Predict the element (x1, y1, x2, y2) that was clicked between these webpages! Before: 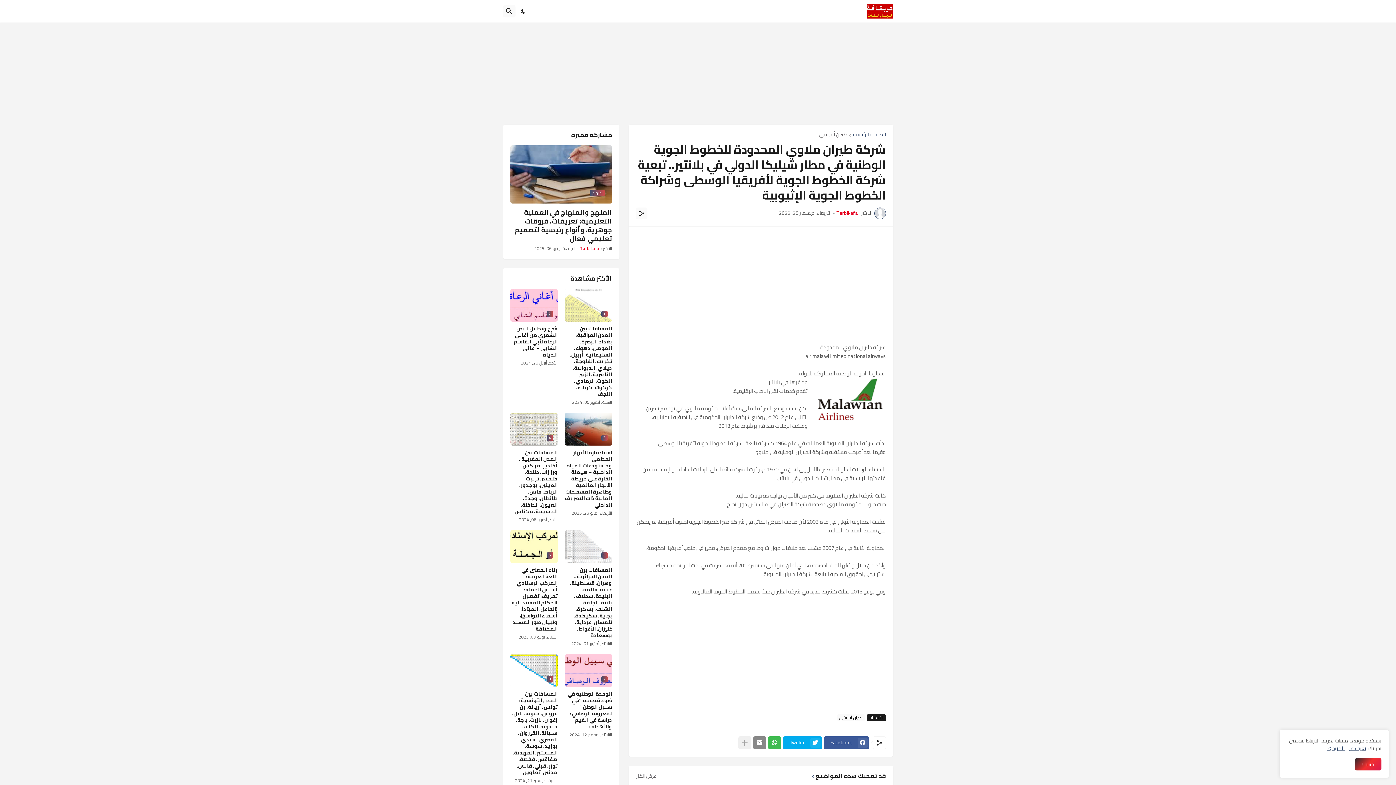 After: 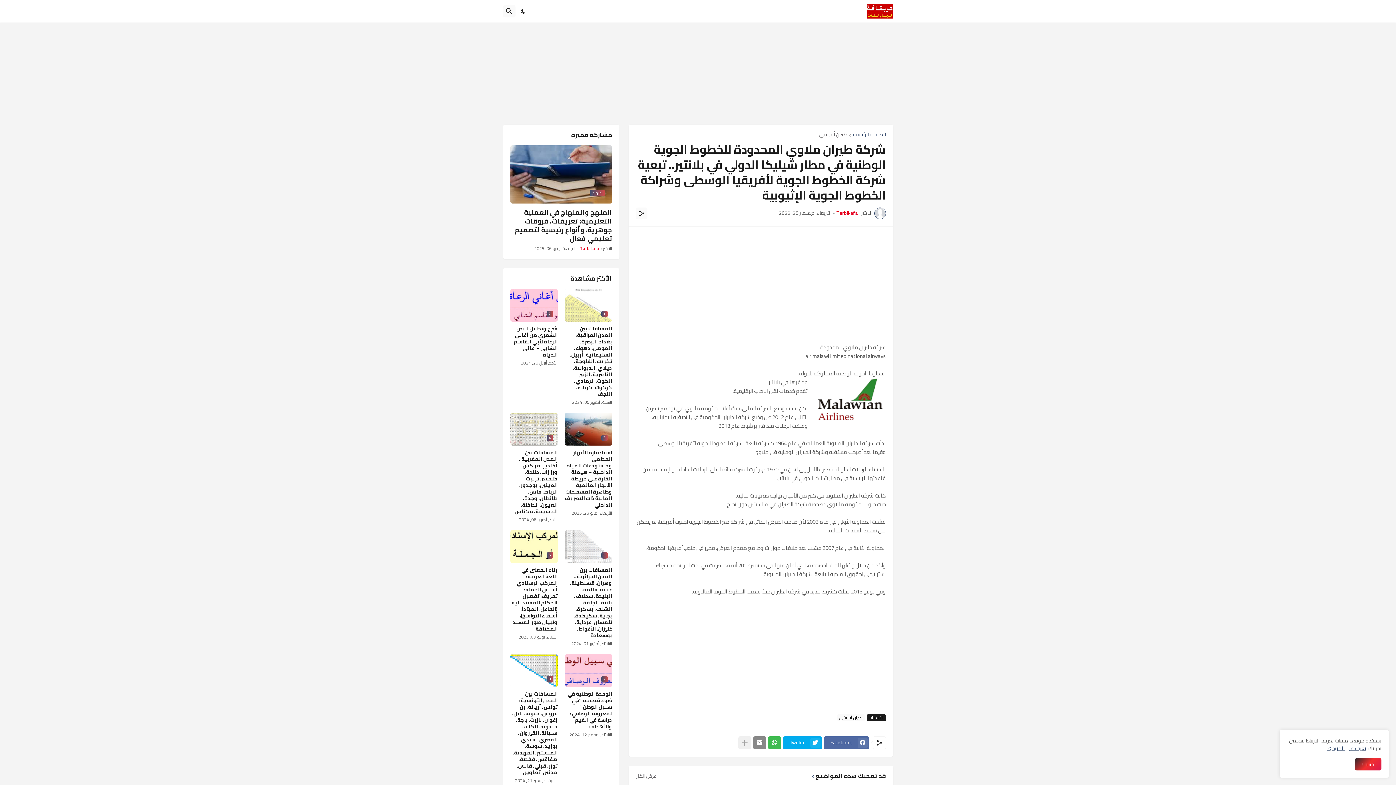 Action: bbox: (823, 736, 869, 749) label: Facebook